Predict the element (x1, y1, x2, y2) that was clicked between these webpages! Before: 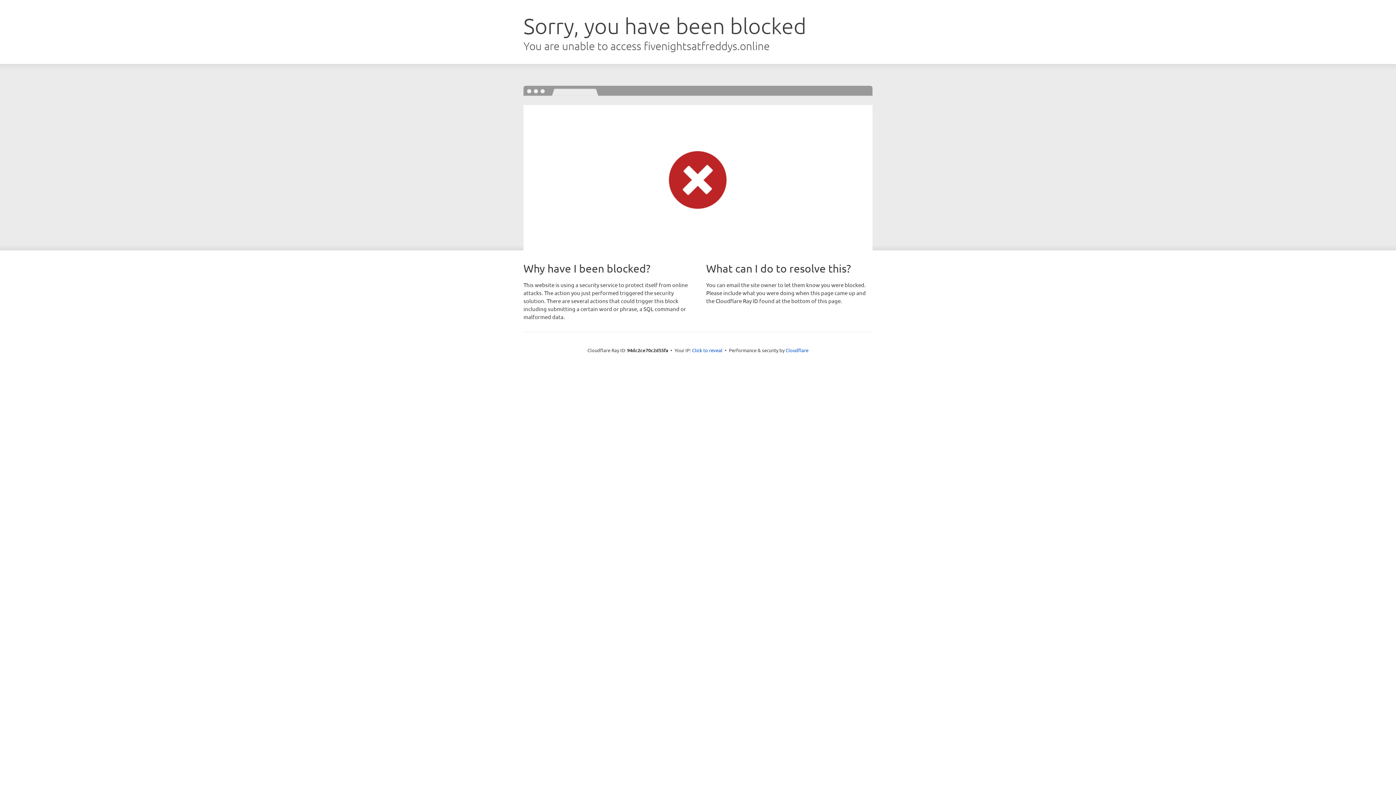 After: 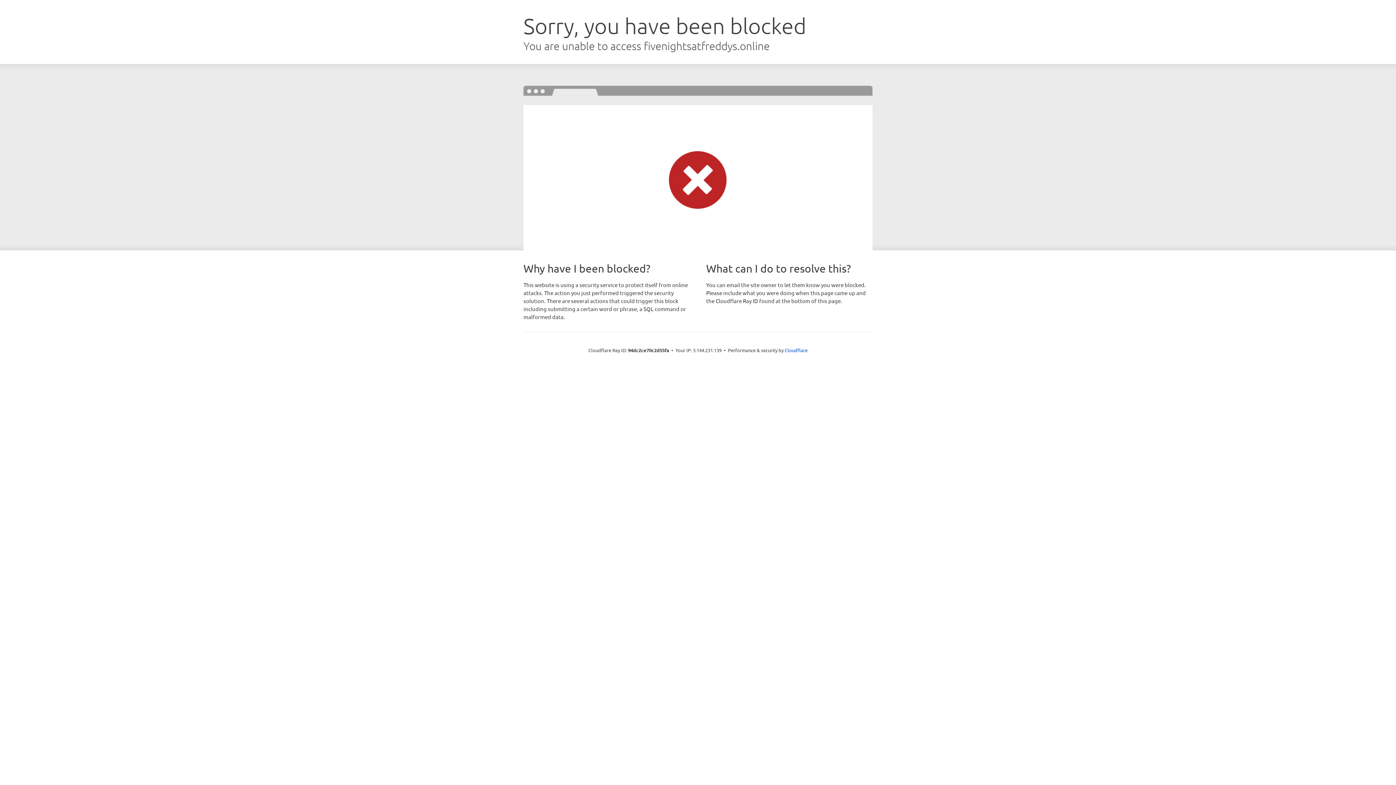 Action: label: Click to reveal bbox: (692, 346, 722, 353)